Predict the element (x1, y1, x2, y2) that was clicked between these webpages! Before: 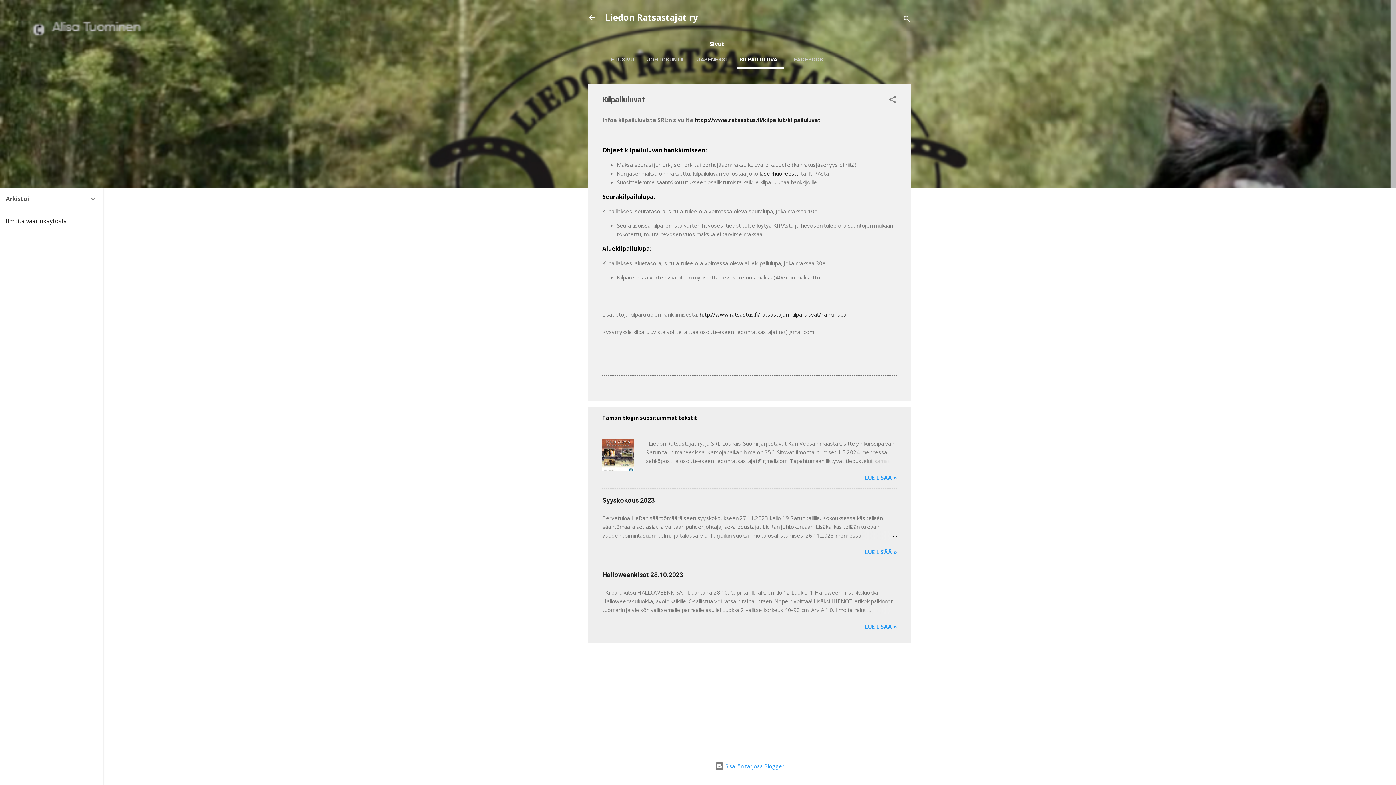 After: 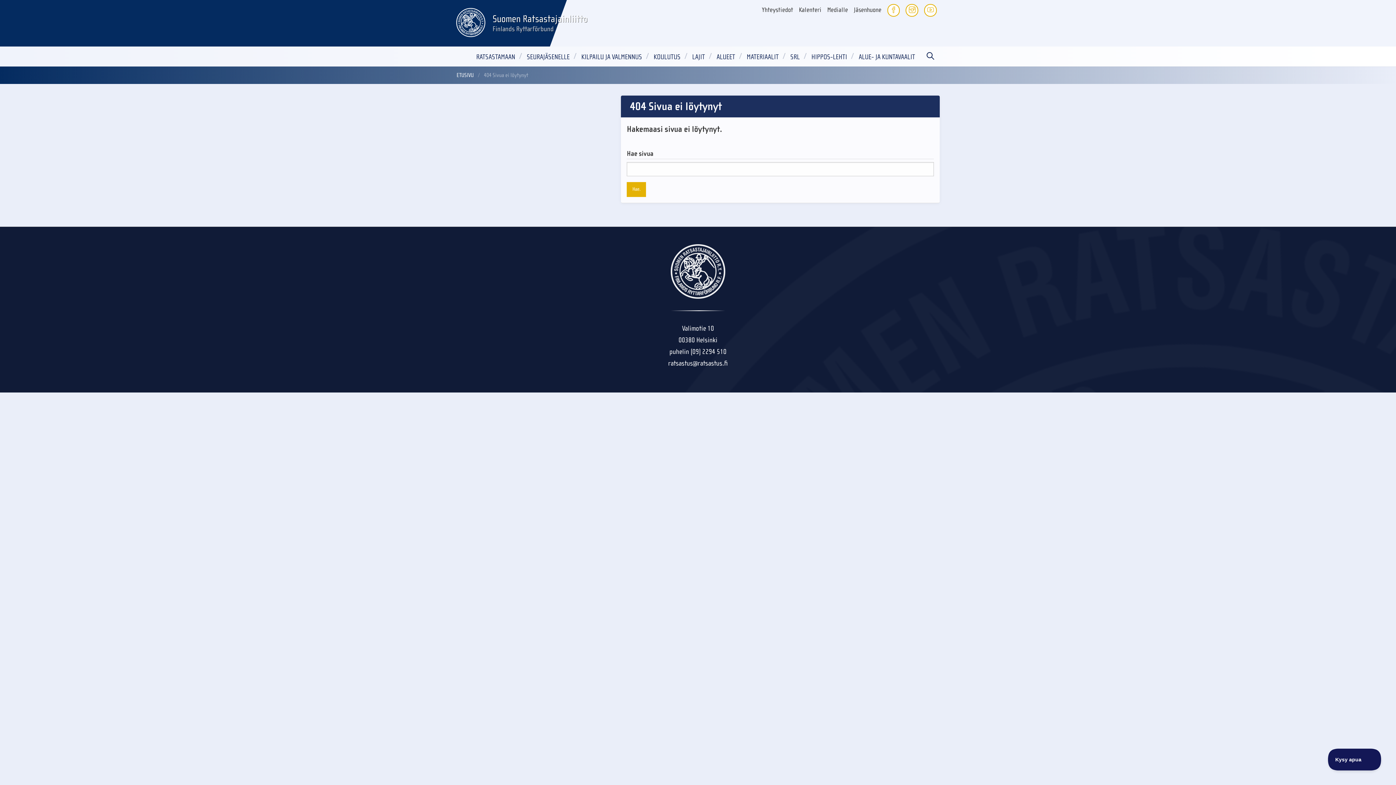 Action: label: http://www.ratsastus.fi/kilpailut/kilpailuluvat bbox: (694, 116, 821, 123)